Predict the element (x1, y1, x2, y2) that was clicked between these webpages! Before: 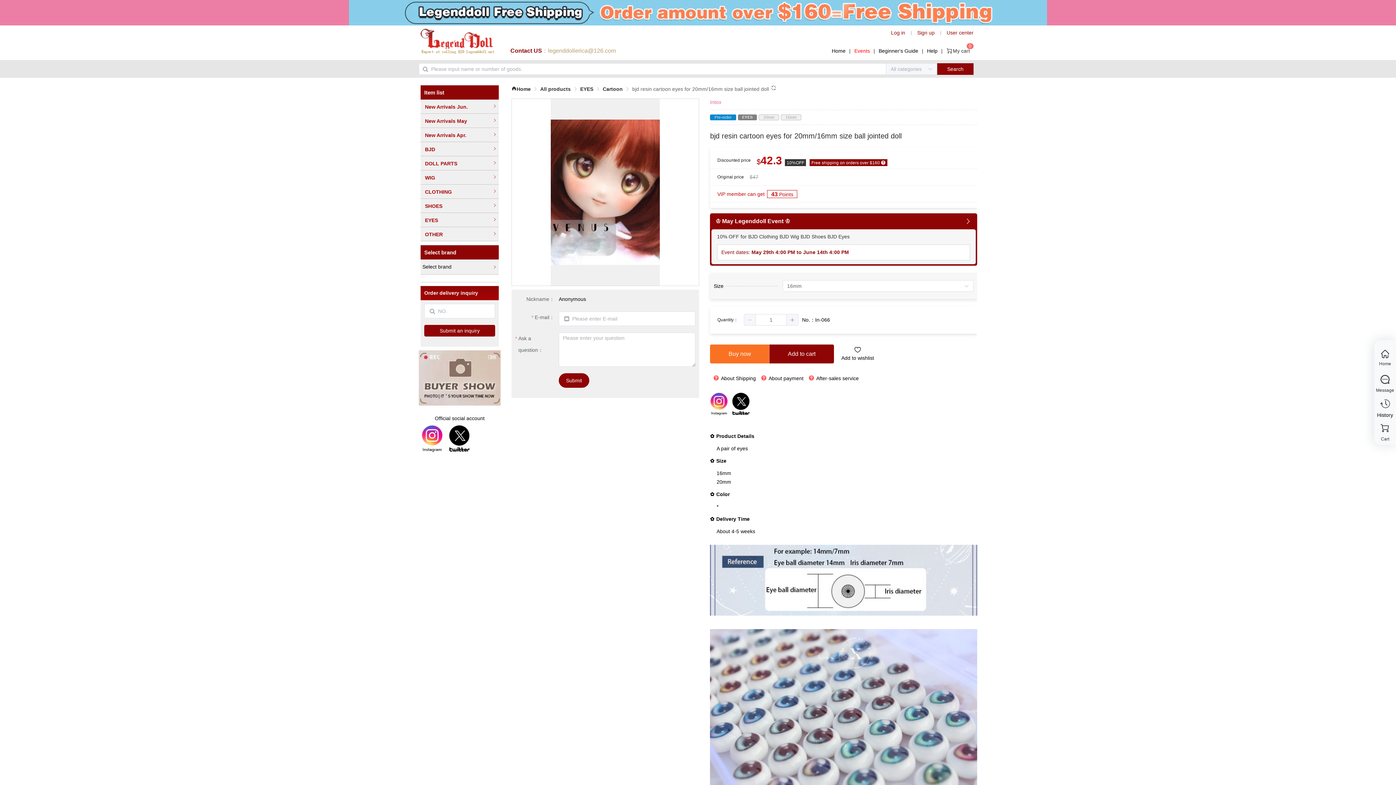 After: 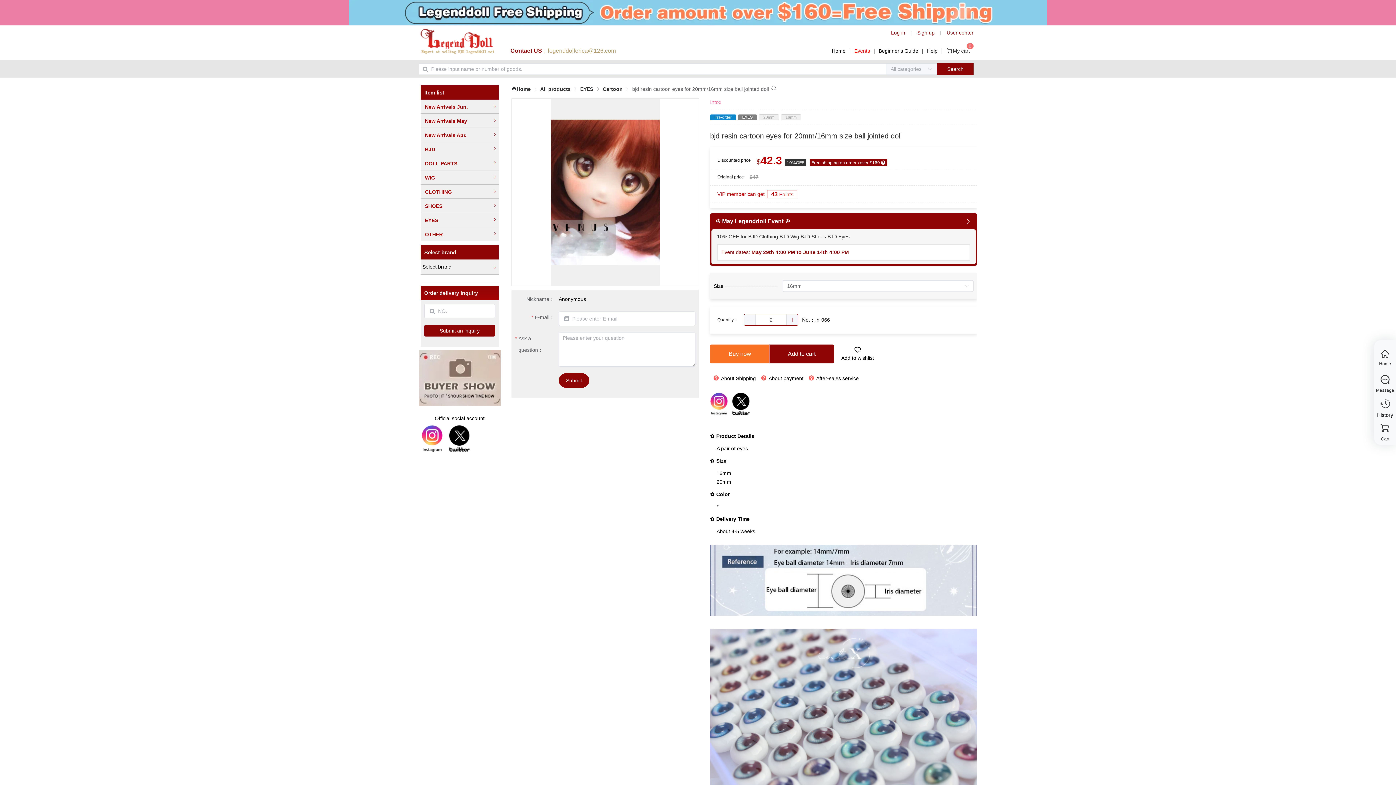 Action: label: el.inputNumber.increase bbox: (786, 314, 798, 325)